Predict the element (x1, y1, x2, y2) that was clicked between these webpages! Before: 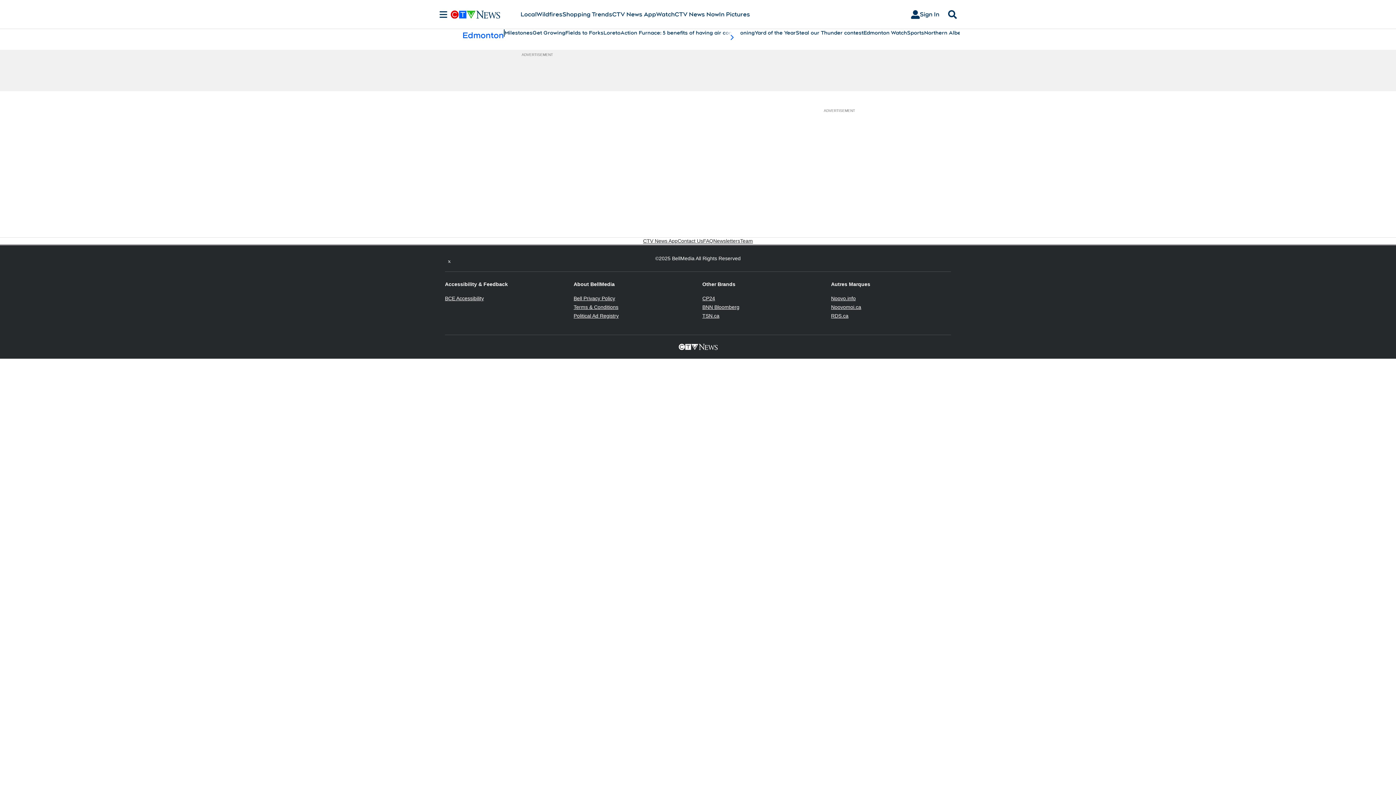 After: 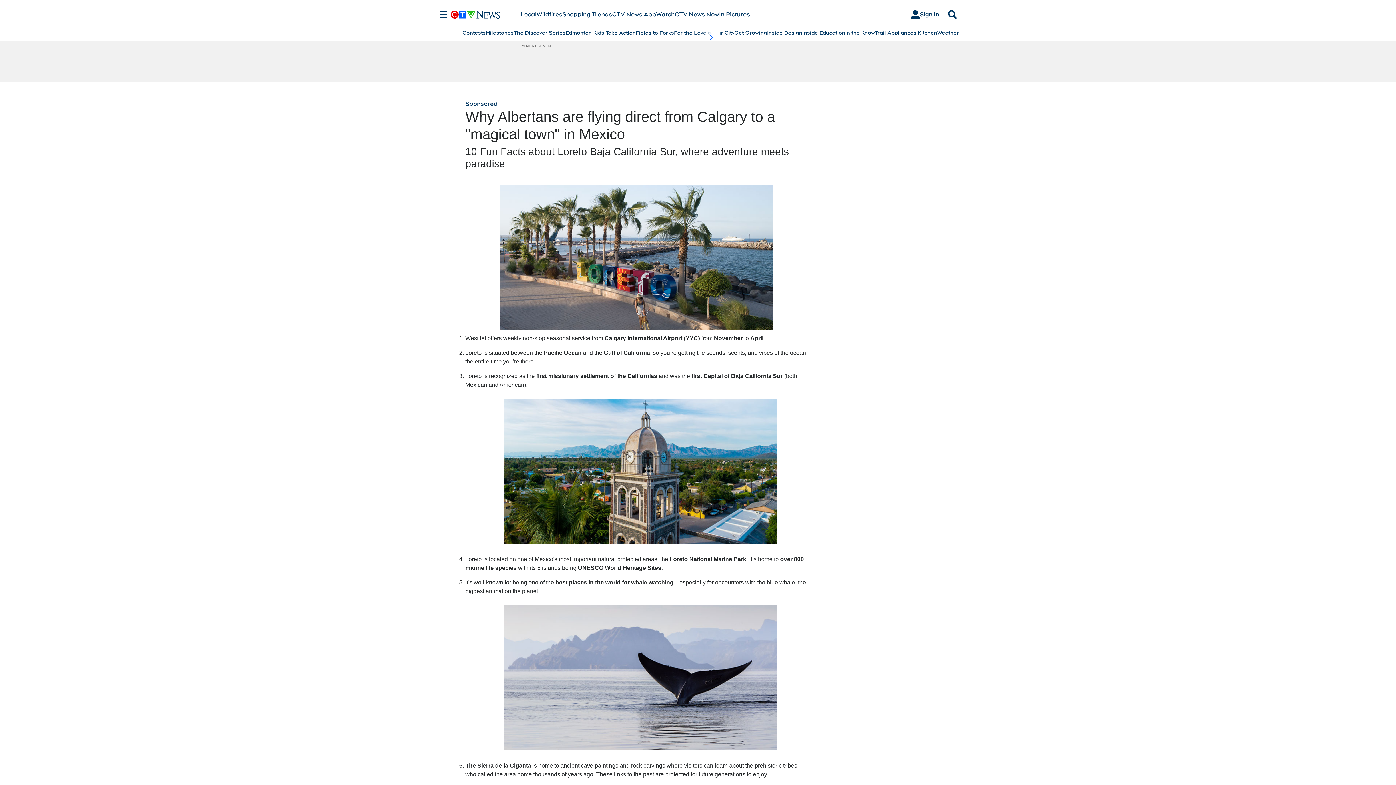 Action: label: Loreto bbox: (603, 29, 620, 36)